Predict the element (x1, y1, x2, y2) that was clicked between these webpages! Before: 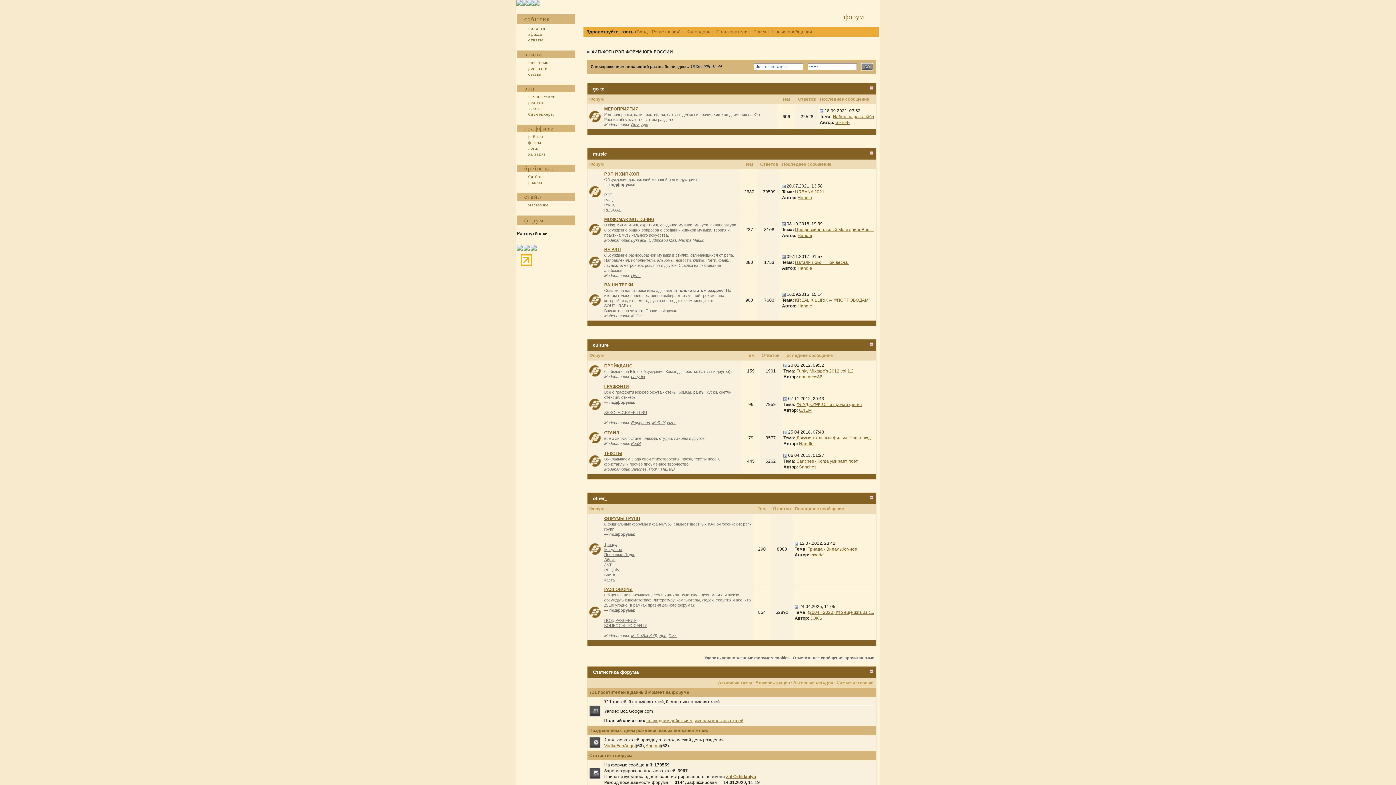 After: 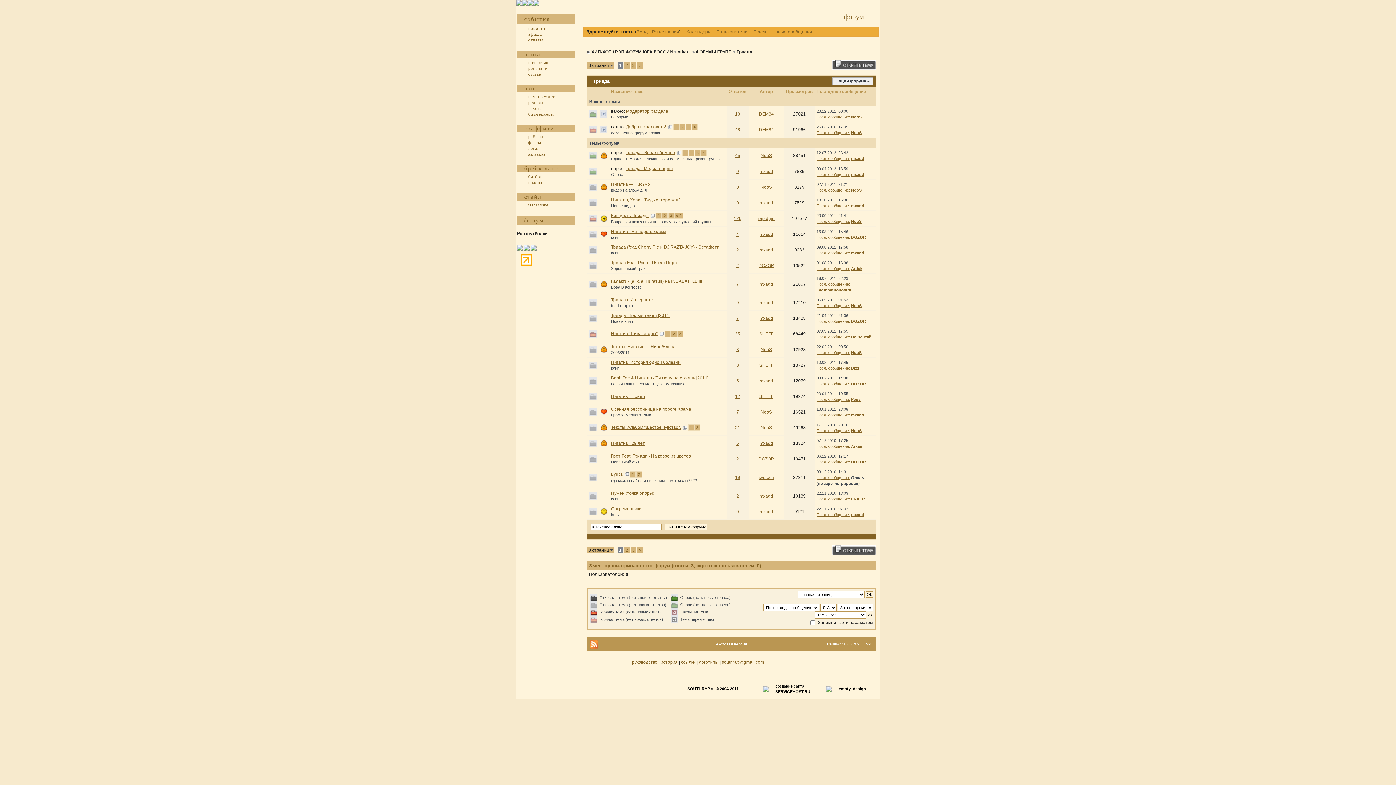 Action: label: Триада bbox: (604, 542, 617, 546)